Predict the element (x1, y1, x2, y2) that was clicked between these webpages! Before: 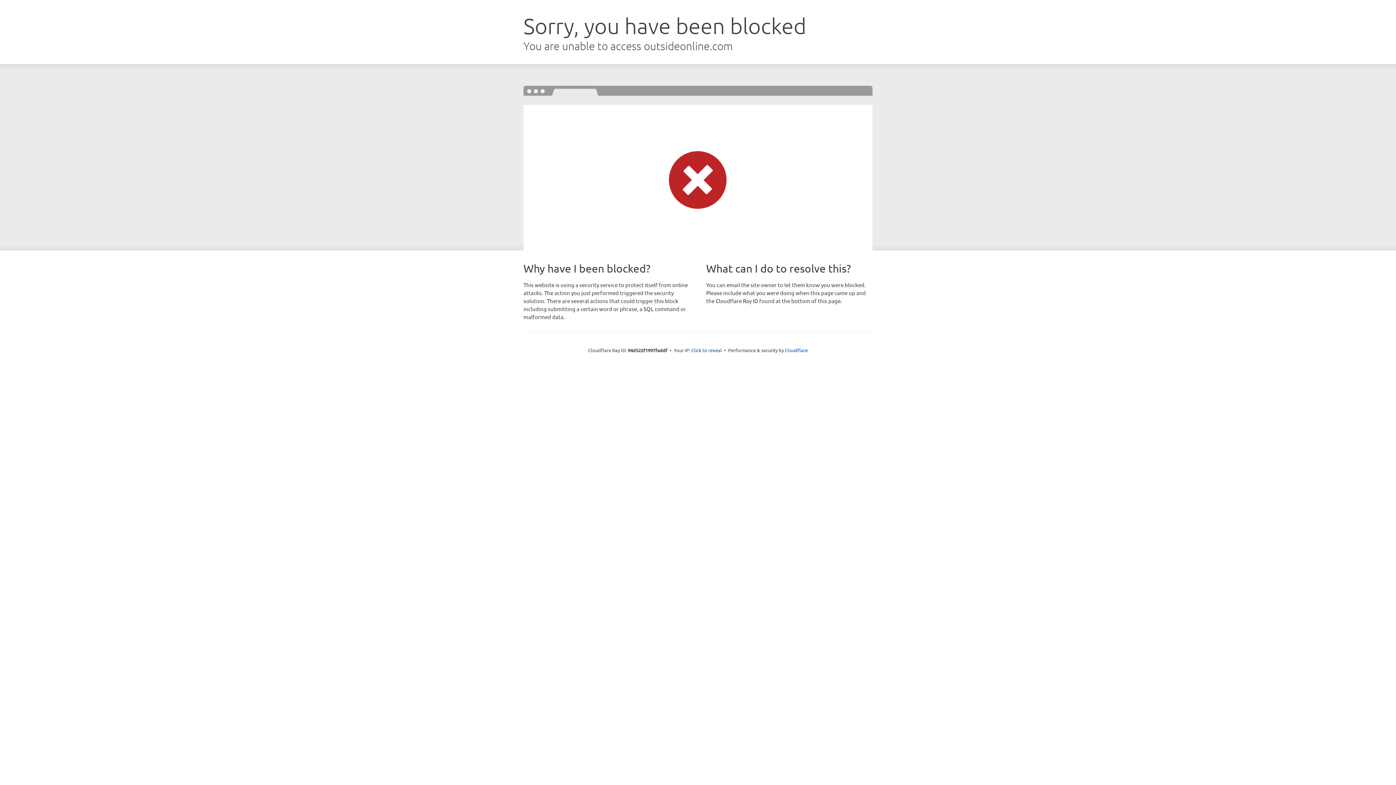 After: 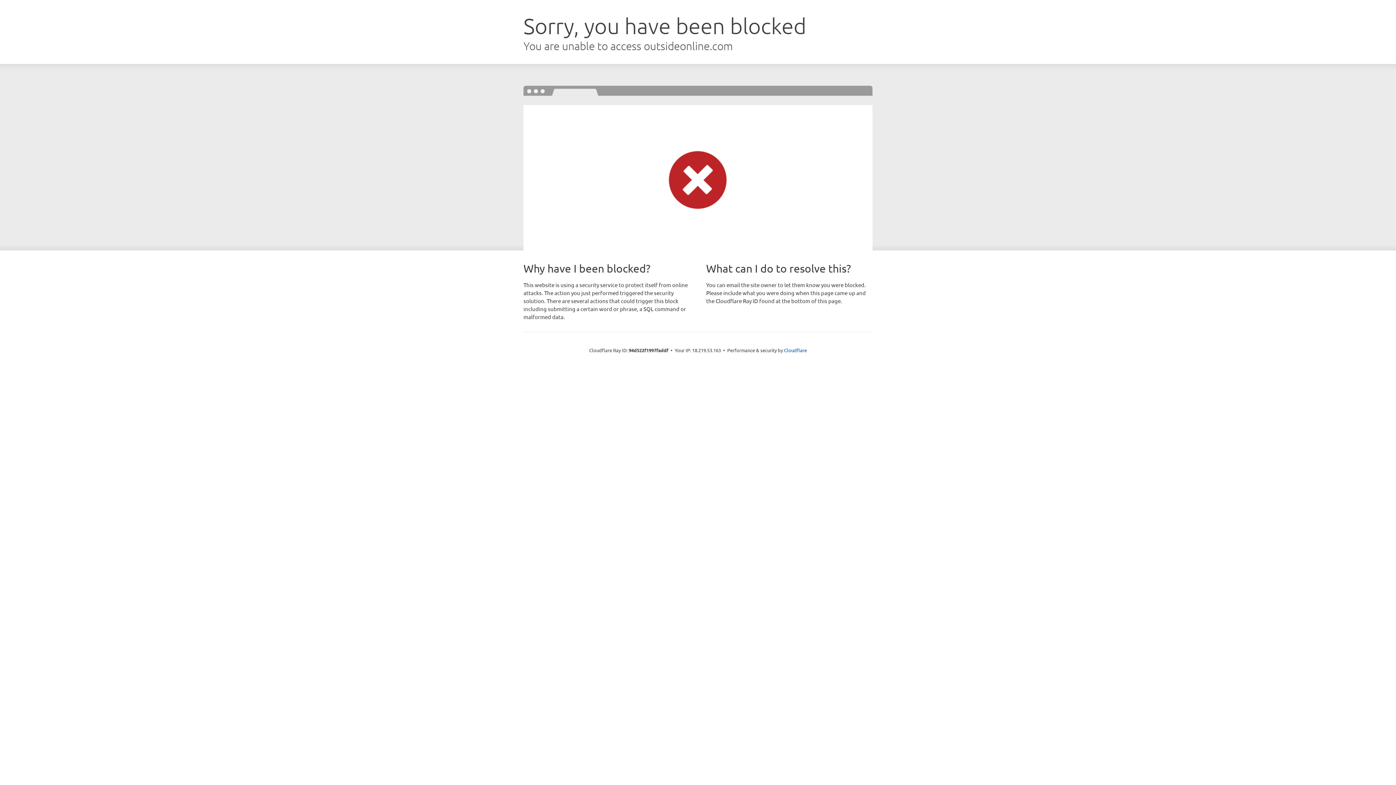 Action: bbox: (691, 346, 722, 353) label: Click to reveal